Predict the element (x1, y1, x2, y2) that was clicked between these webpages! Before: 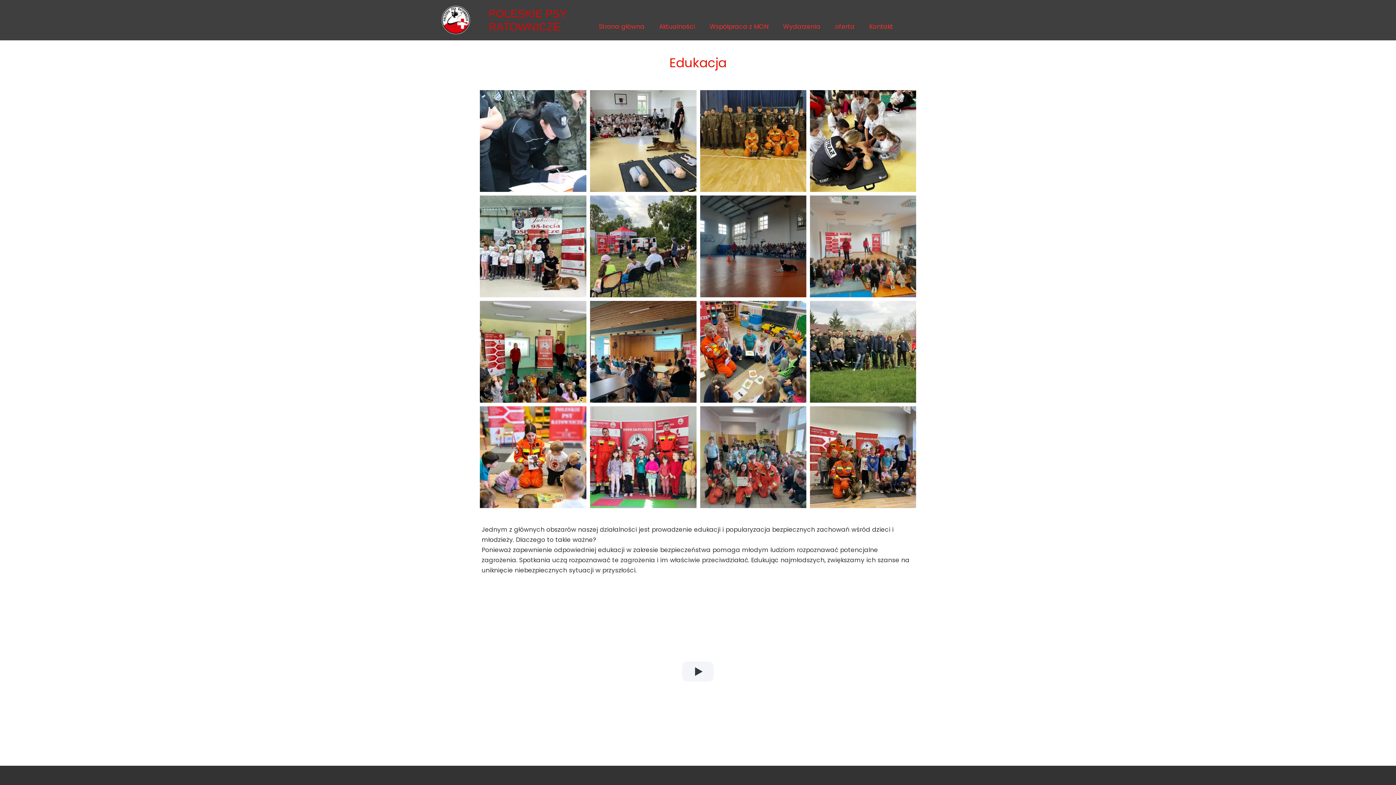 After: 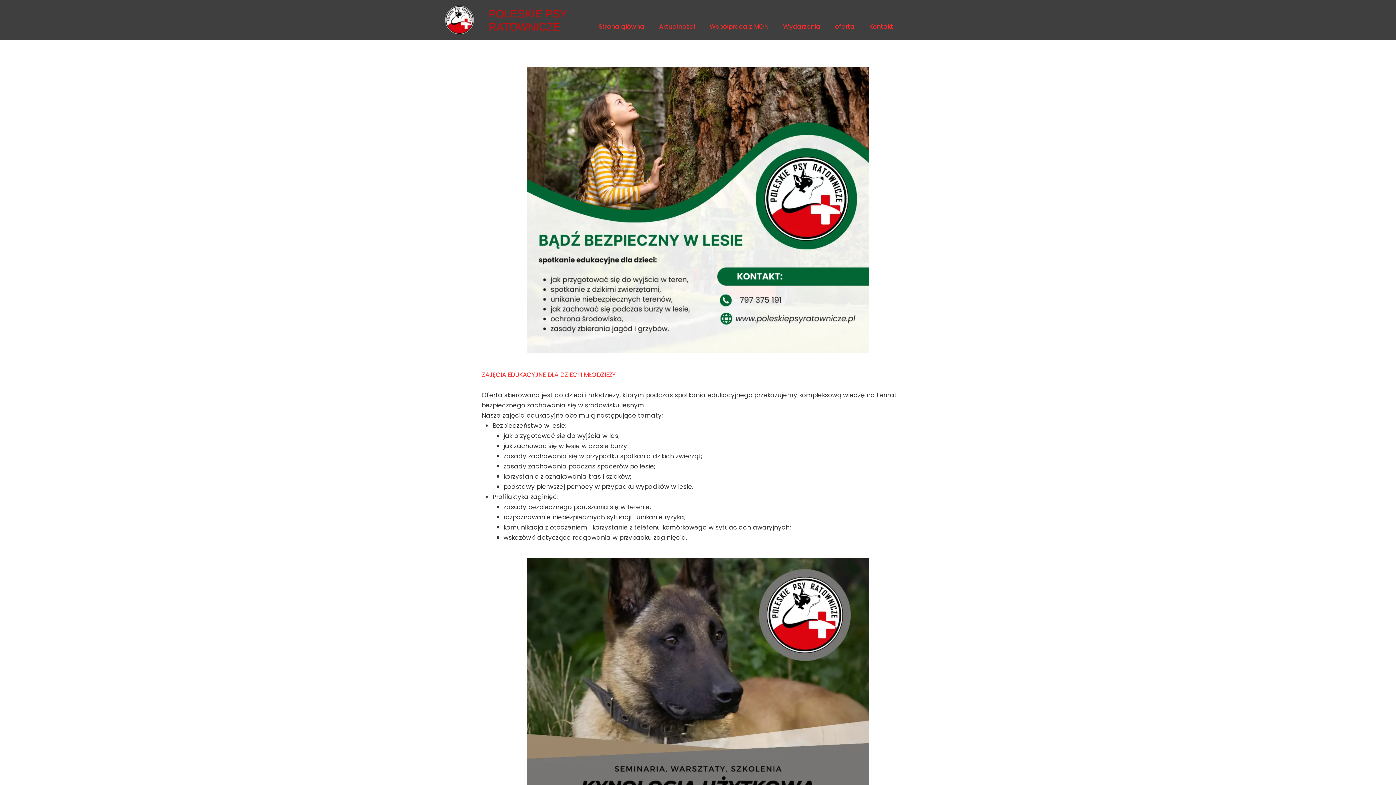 Action: bbox: (828, 17, 862, 35) label: oferta